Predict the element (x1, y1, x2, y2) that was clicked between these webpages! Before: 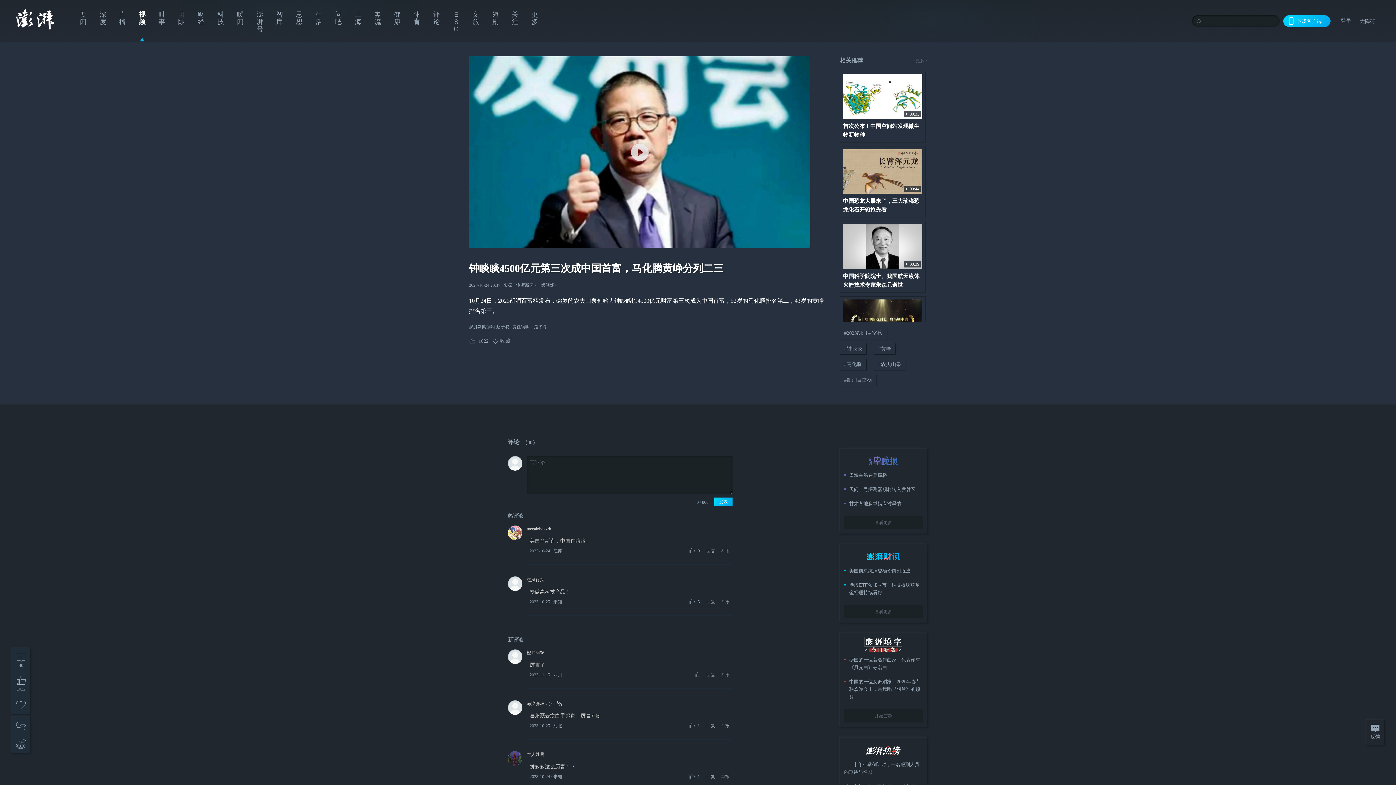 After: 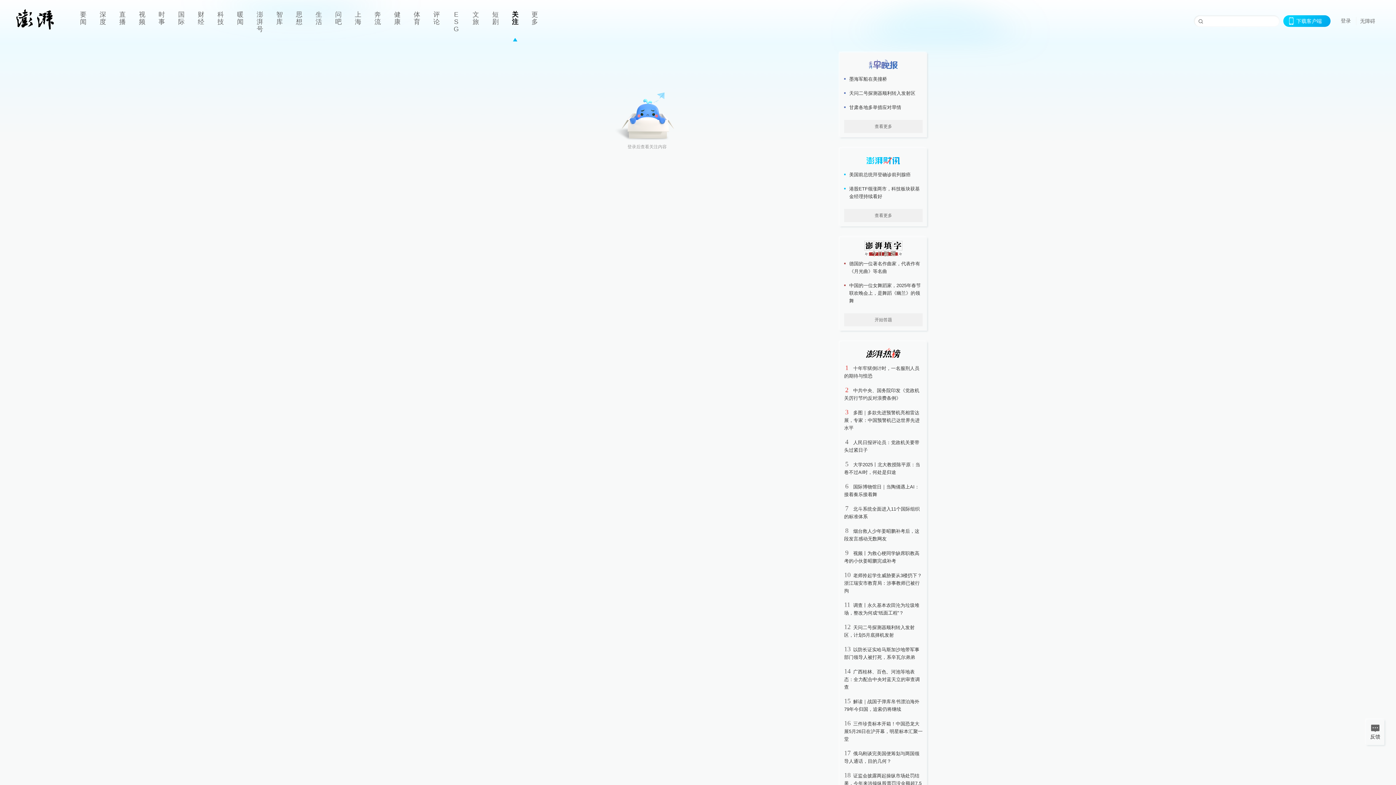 Action: bbox: (505, 0, 525, 41) label: 关注